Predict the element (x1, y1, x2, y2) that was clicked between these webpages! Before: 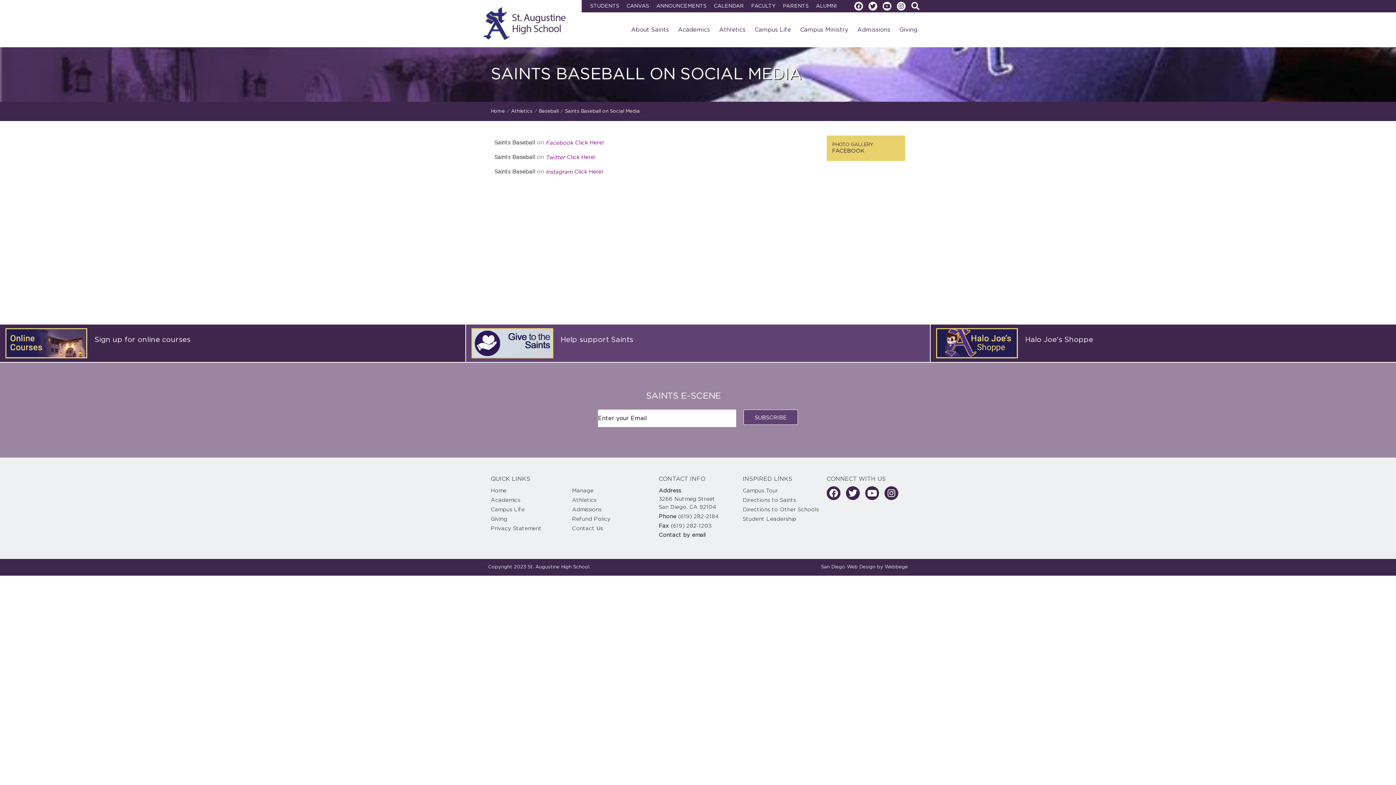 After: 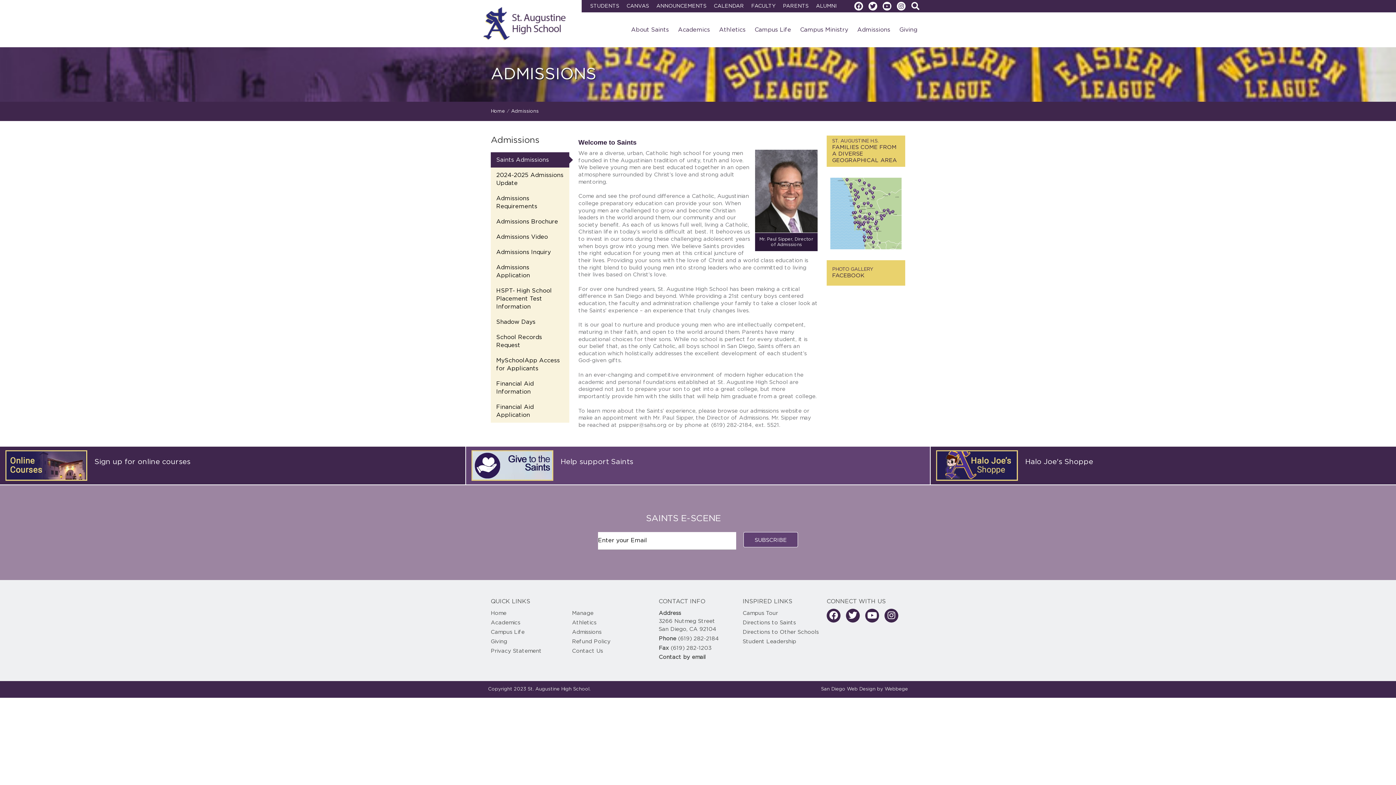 Action: bbox: (853, 16, 896, 47) label: Admissions